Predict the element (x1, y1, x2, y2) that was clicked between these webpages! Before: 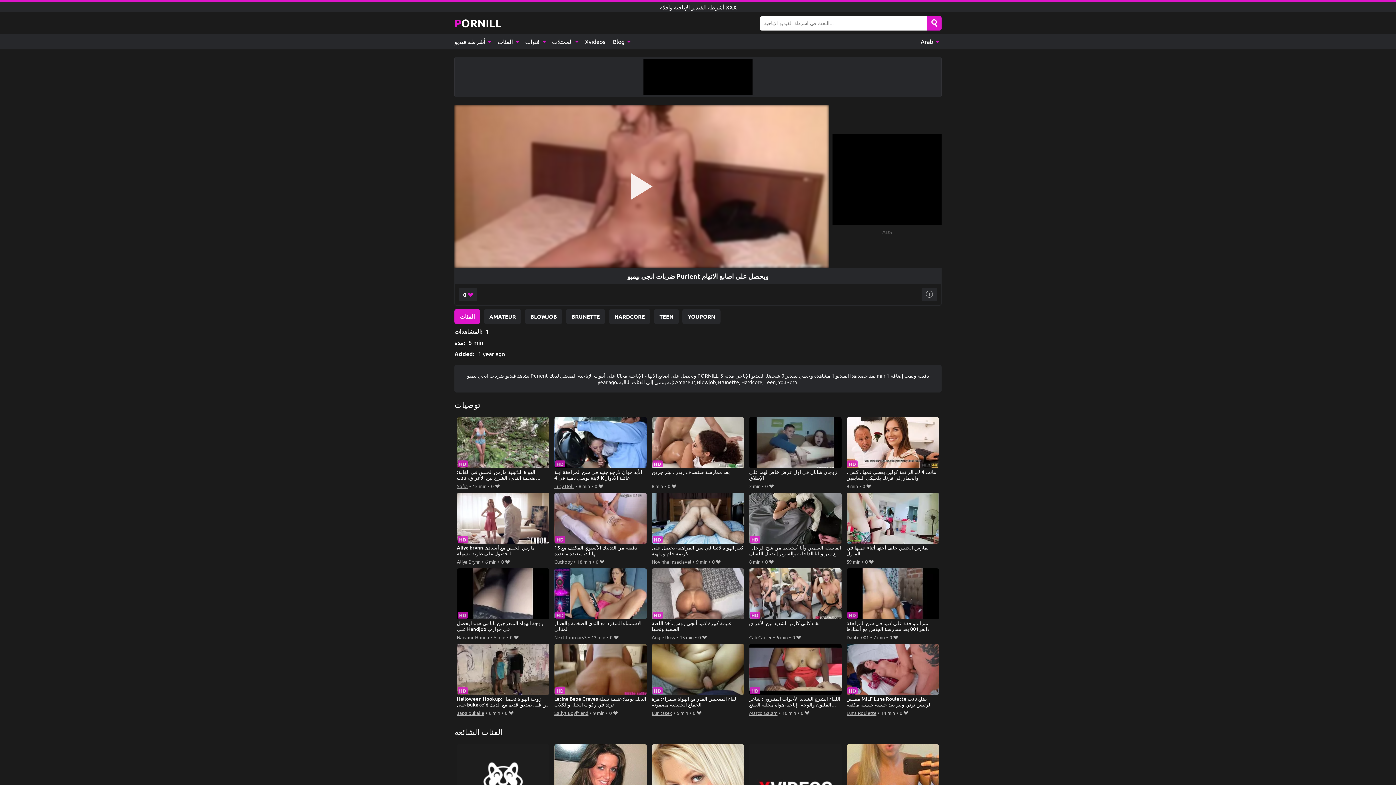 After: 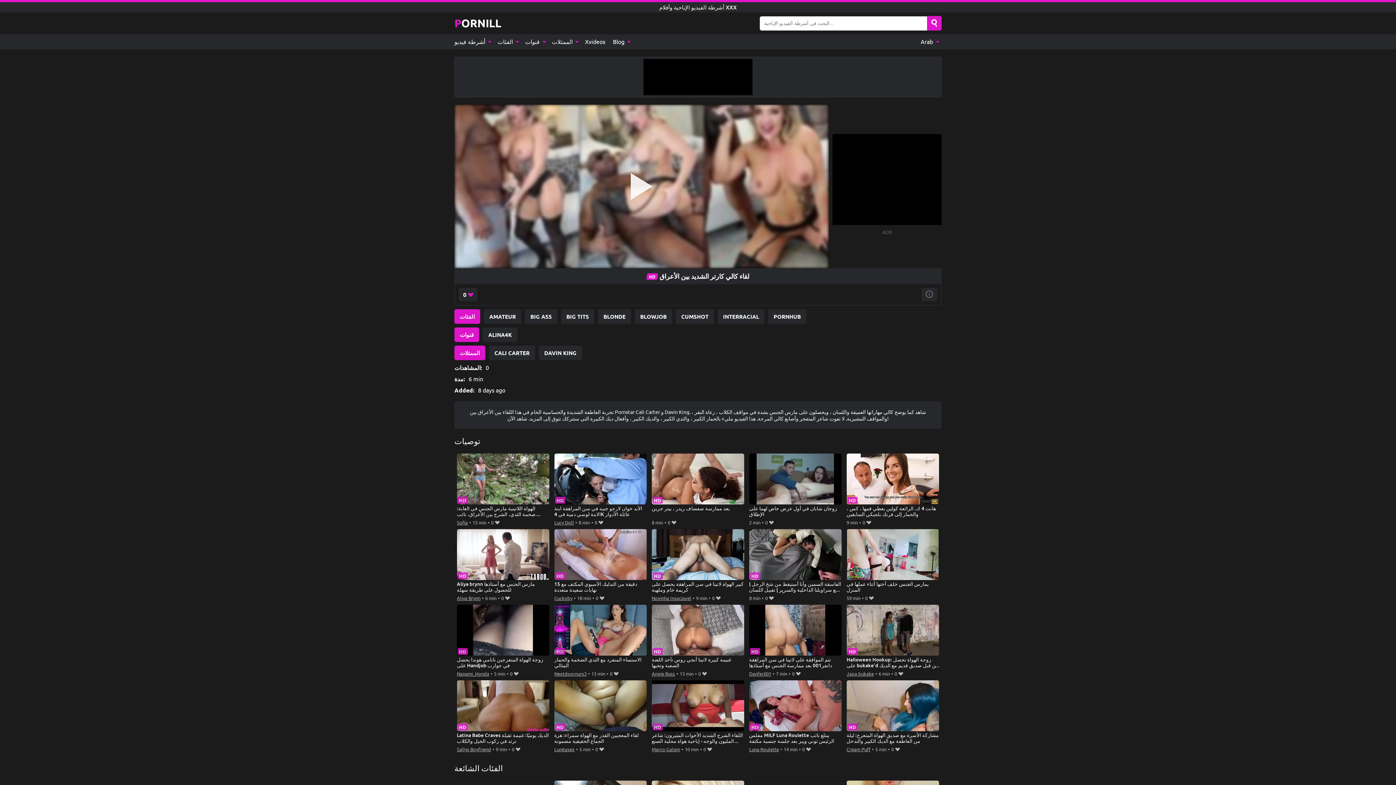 Action: bbox: (749, 568, 841, 633) label: لقاء كالي كارتر الشديد بين الأعراق